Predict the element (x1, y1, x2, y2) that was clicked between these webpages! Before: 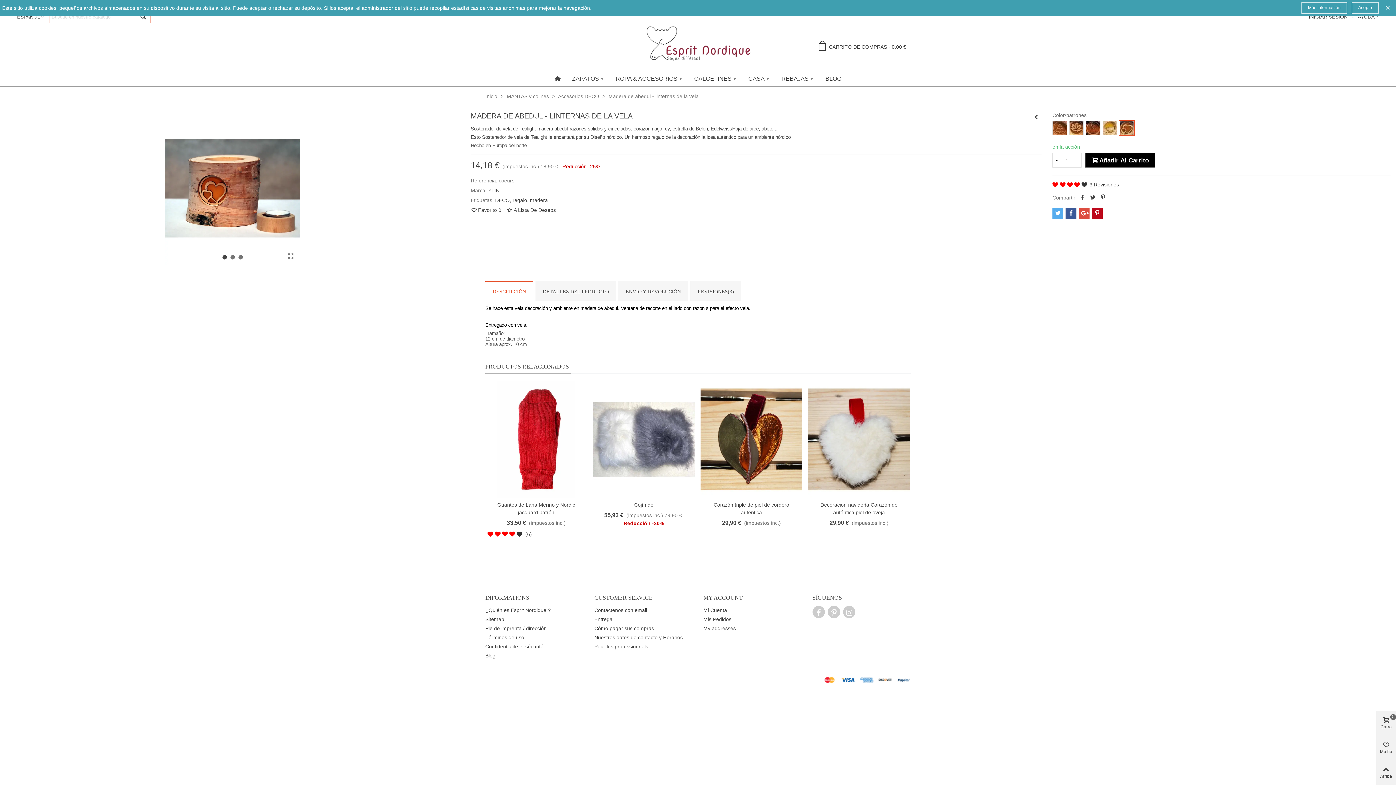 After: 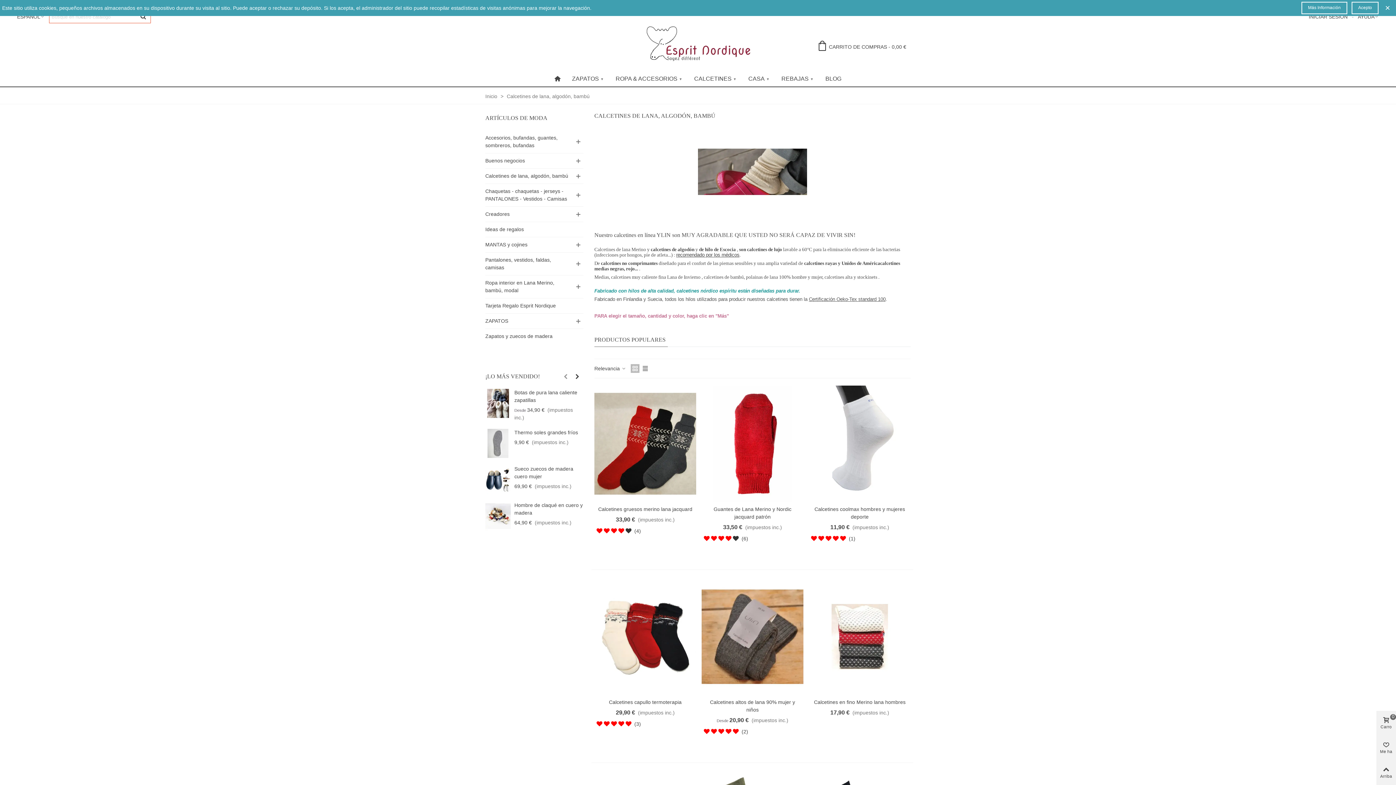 Action: bbox: (688, 70, 742, 87) label: CALCETINES